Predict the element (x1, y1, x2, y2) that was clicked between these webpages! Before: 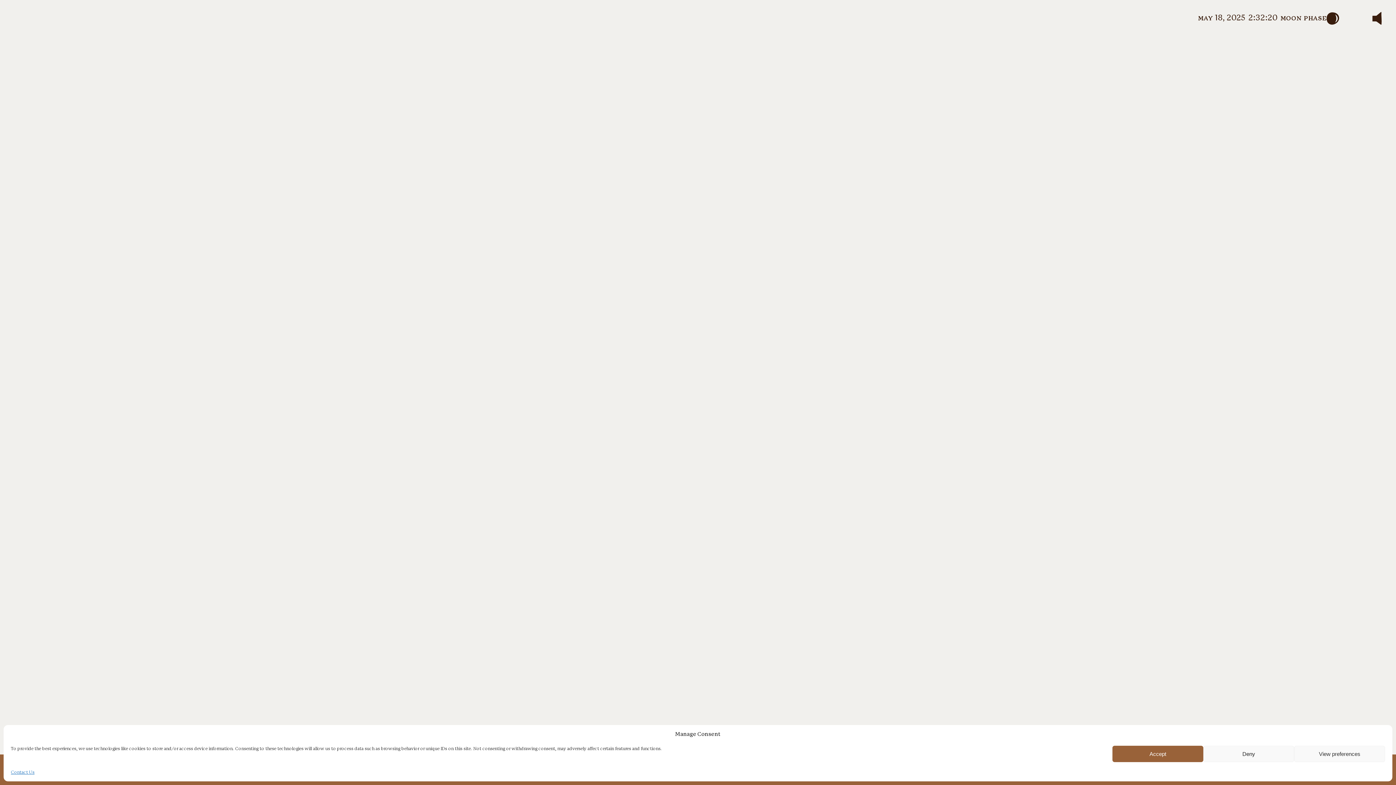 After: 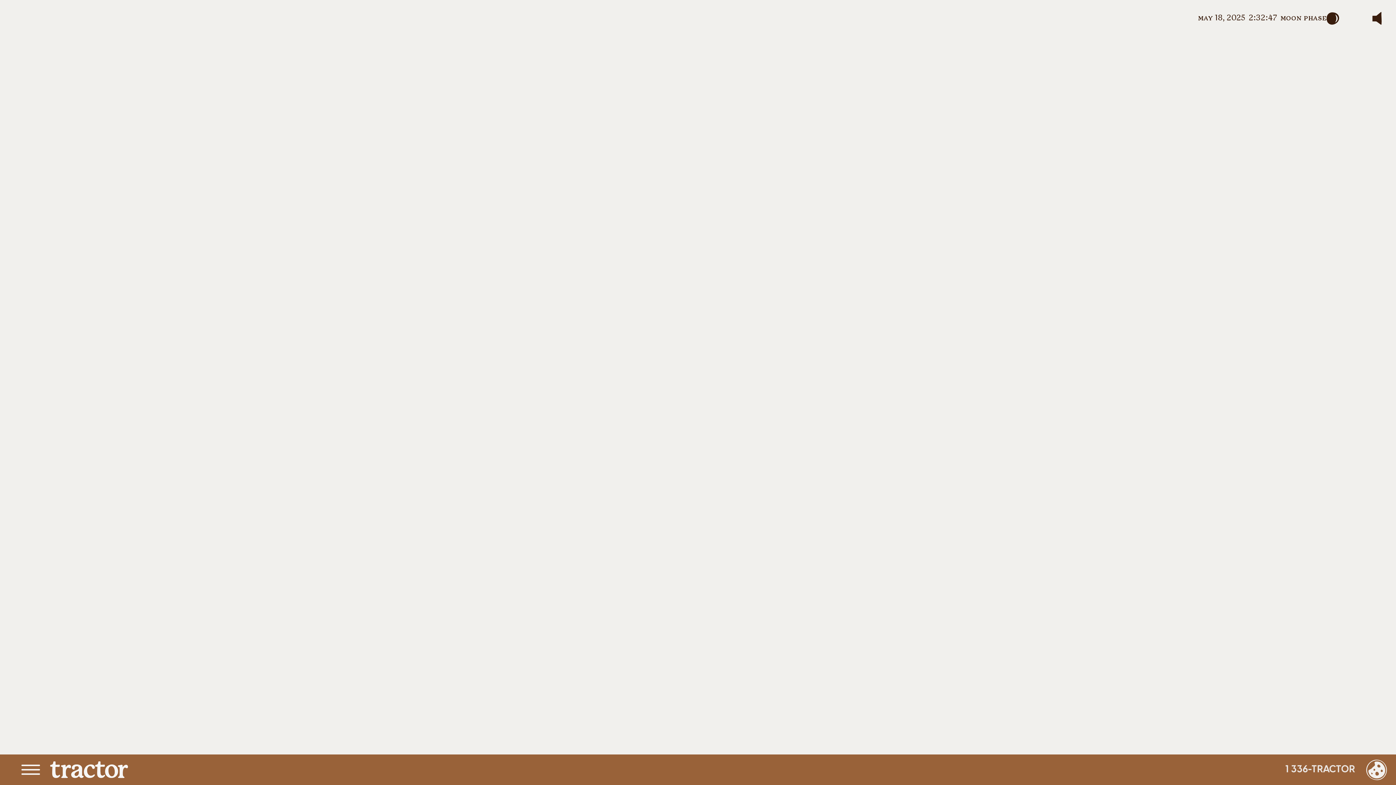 Action: label: Deny bbox: (1203, 746, 1294, 762)